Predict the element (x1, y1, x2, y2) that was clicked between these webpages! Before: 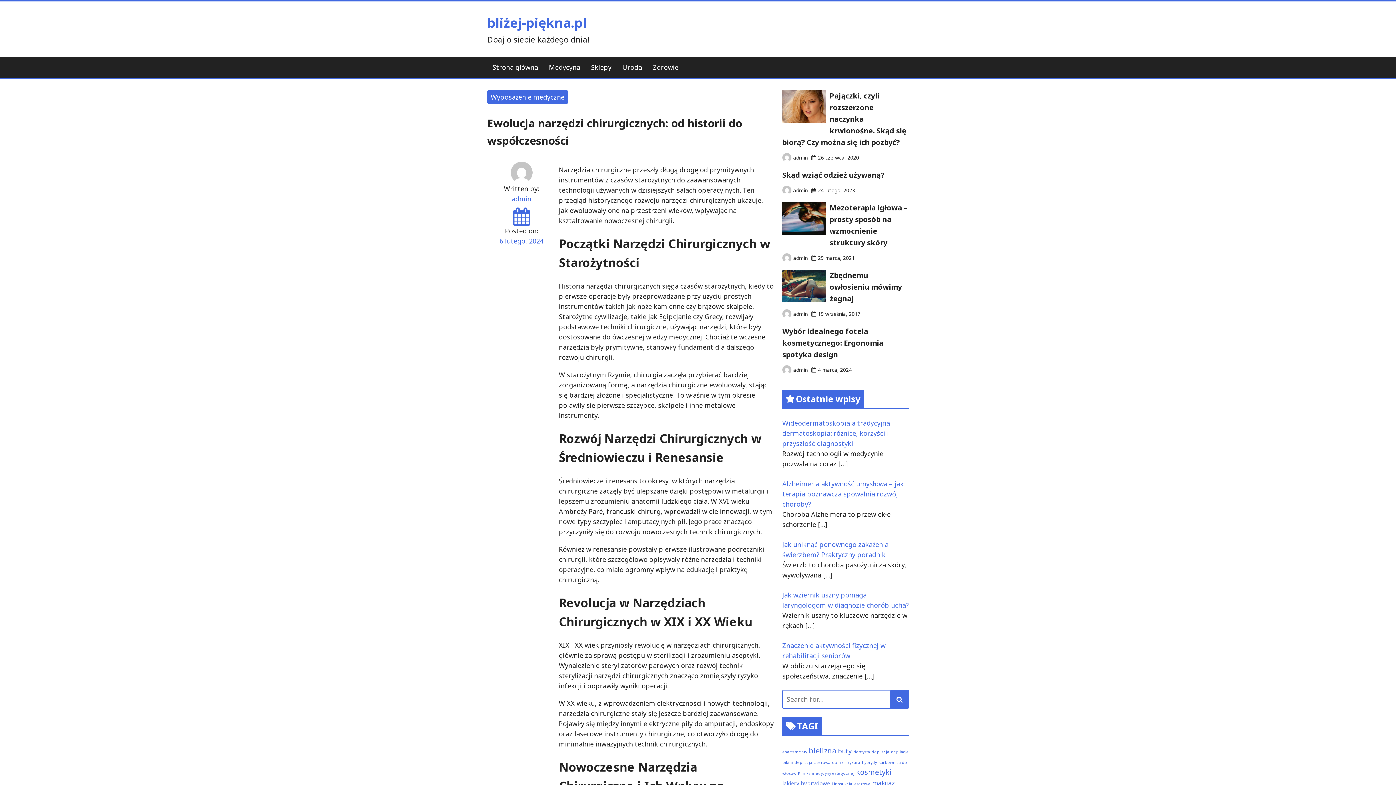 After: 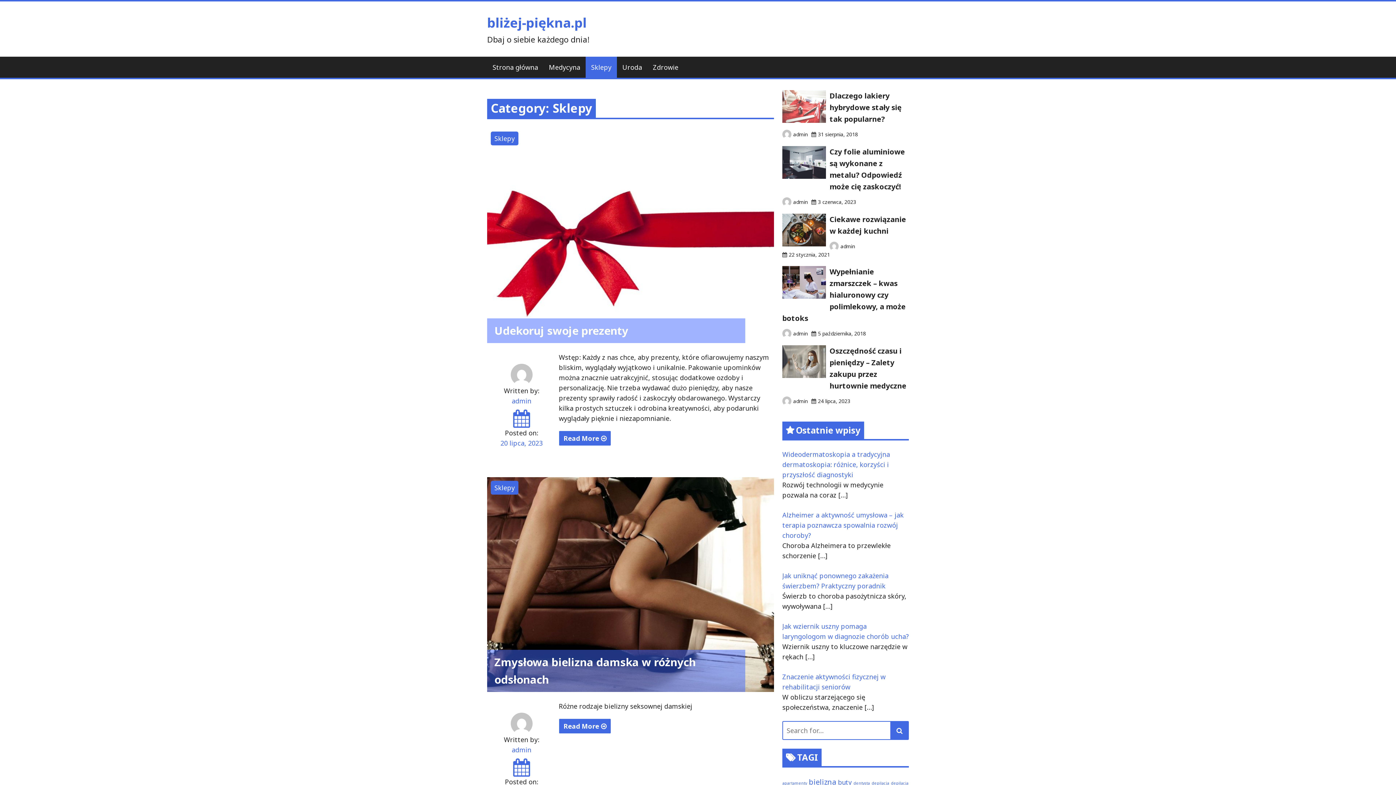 Action: label: Sklepy bbox: (585, 56, 617, 77)